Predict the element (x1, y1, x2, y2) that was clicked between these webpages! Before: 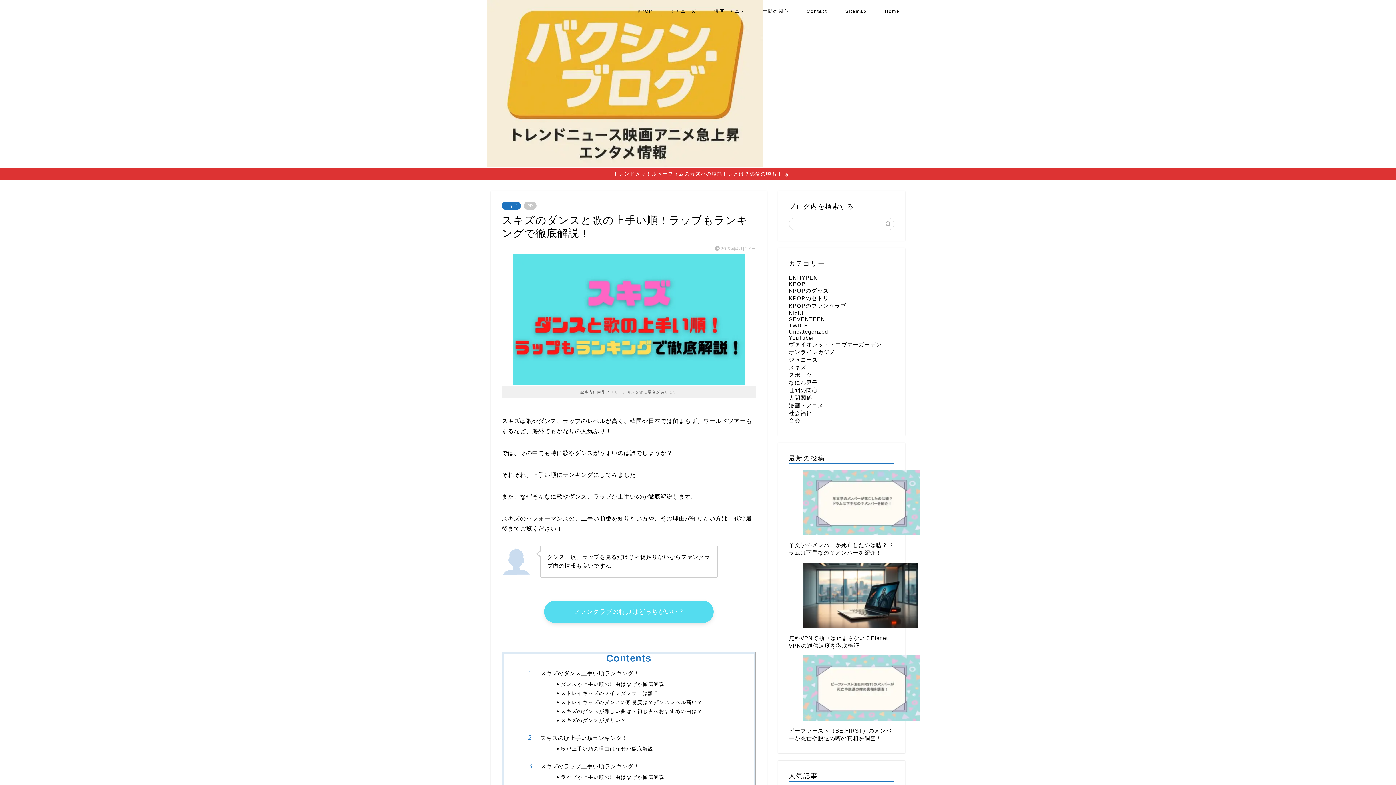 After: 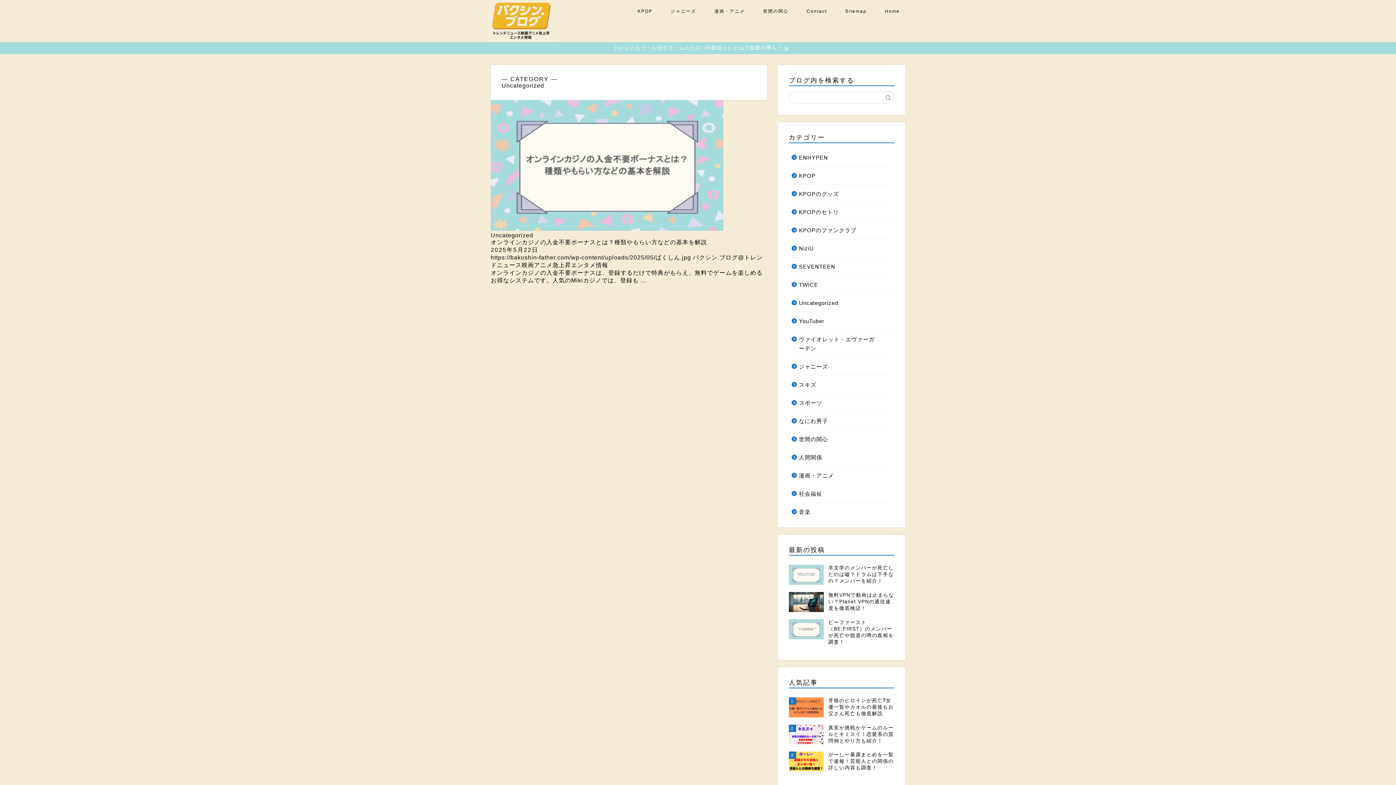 Action: bbox: (789, 328, 828, 334) label: Uncategorized